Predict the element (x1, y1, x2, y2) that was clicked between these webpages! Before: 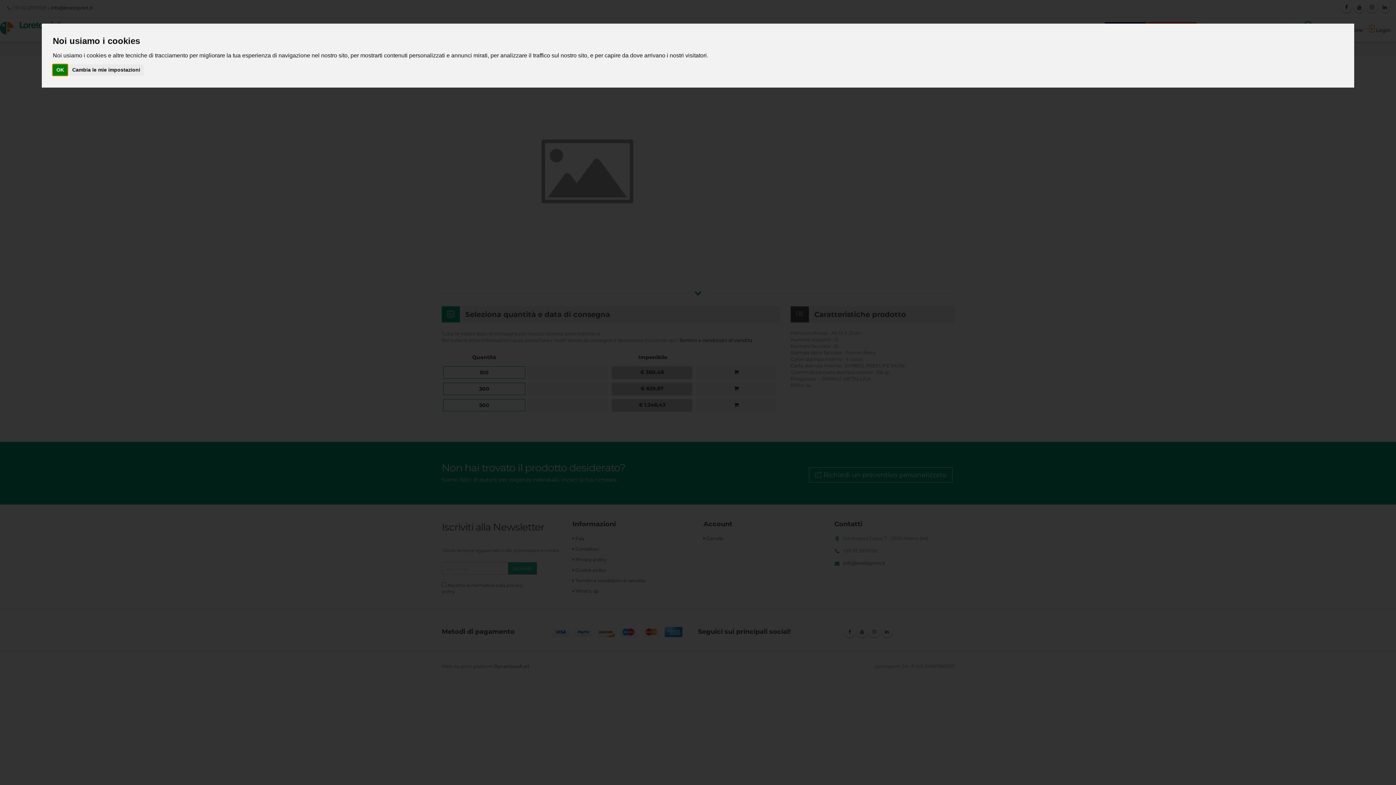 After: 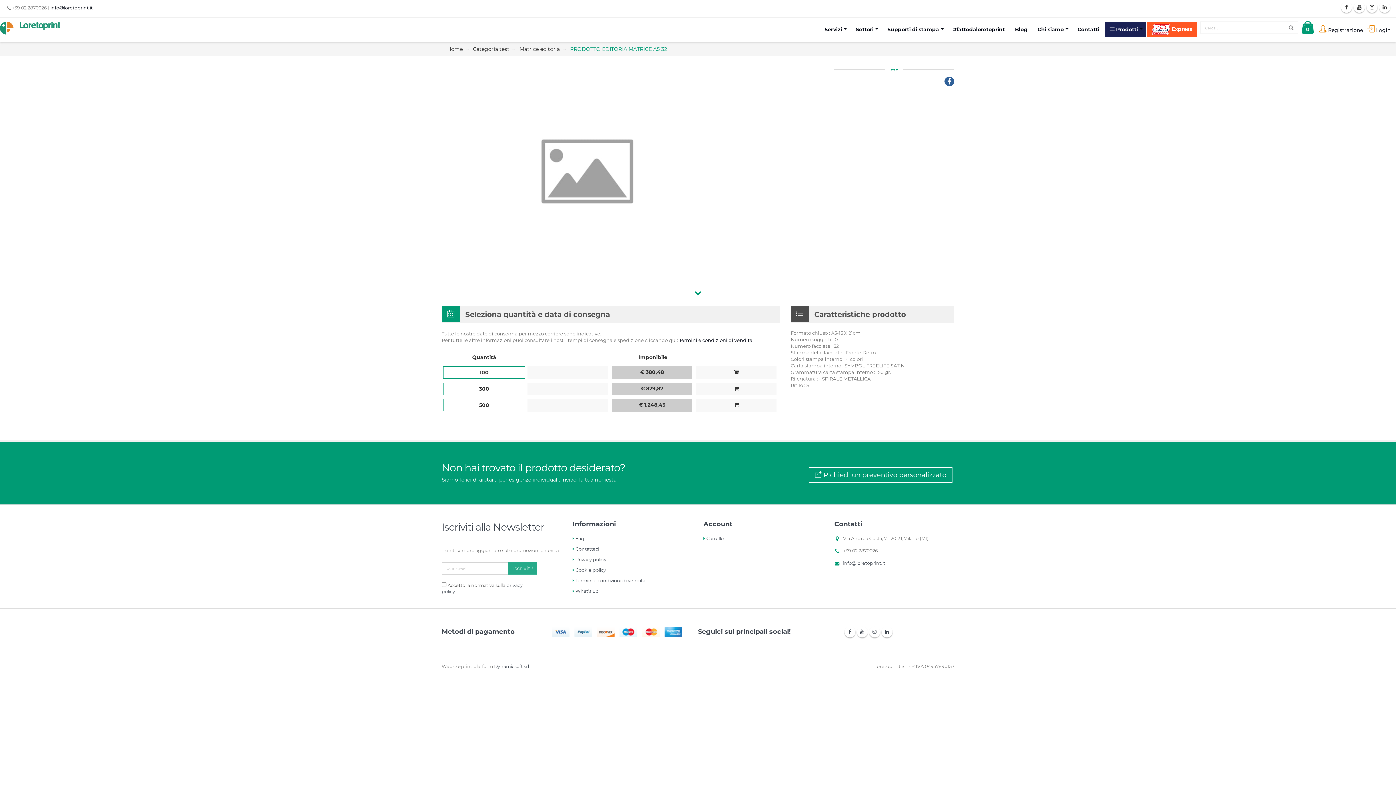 Action: label: OK bbox: (52, 64, 67, 75)